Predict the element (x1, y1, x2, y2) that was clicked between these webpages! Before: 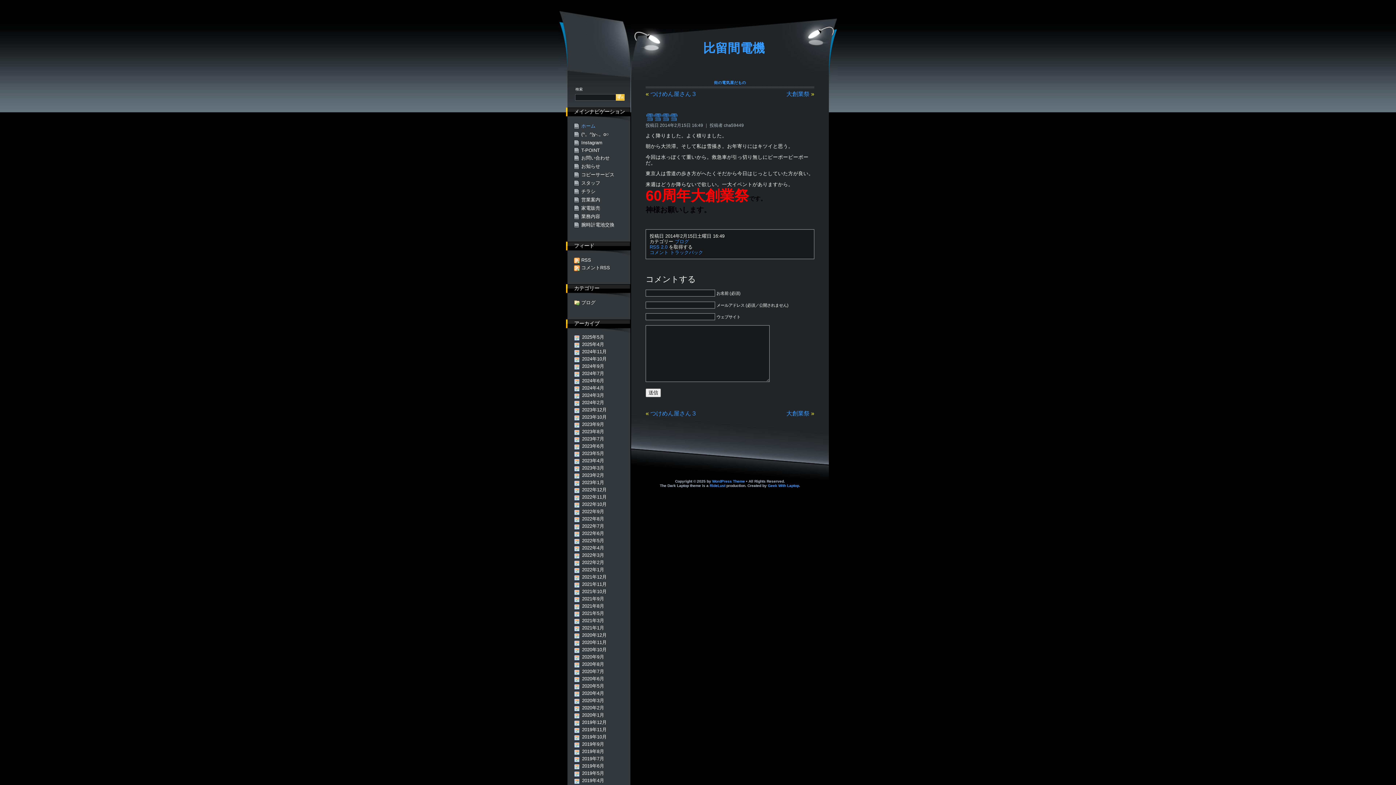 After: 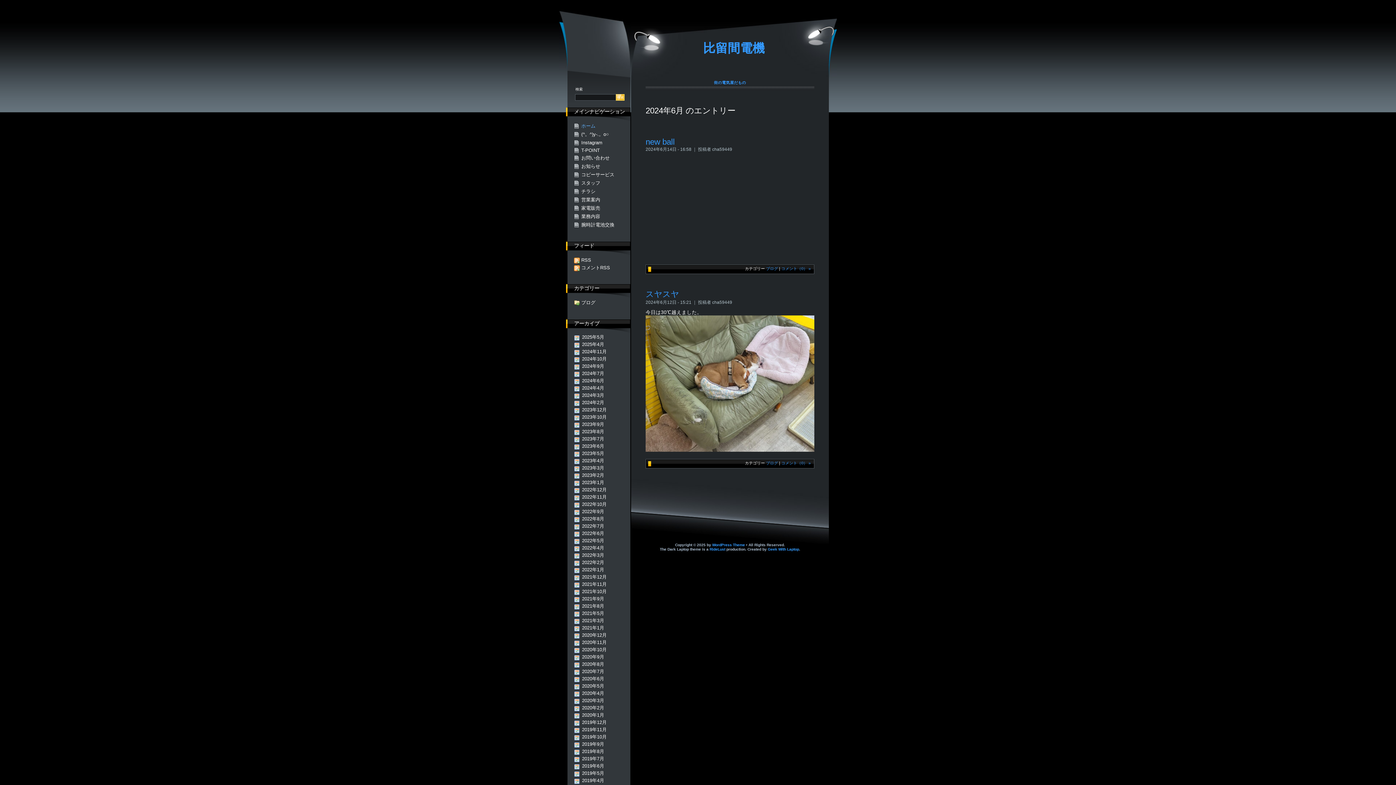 Action: label: 2024年6月 bbox: (582, 378, 604, 383)